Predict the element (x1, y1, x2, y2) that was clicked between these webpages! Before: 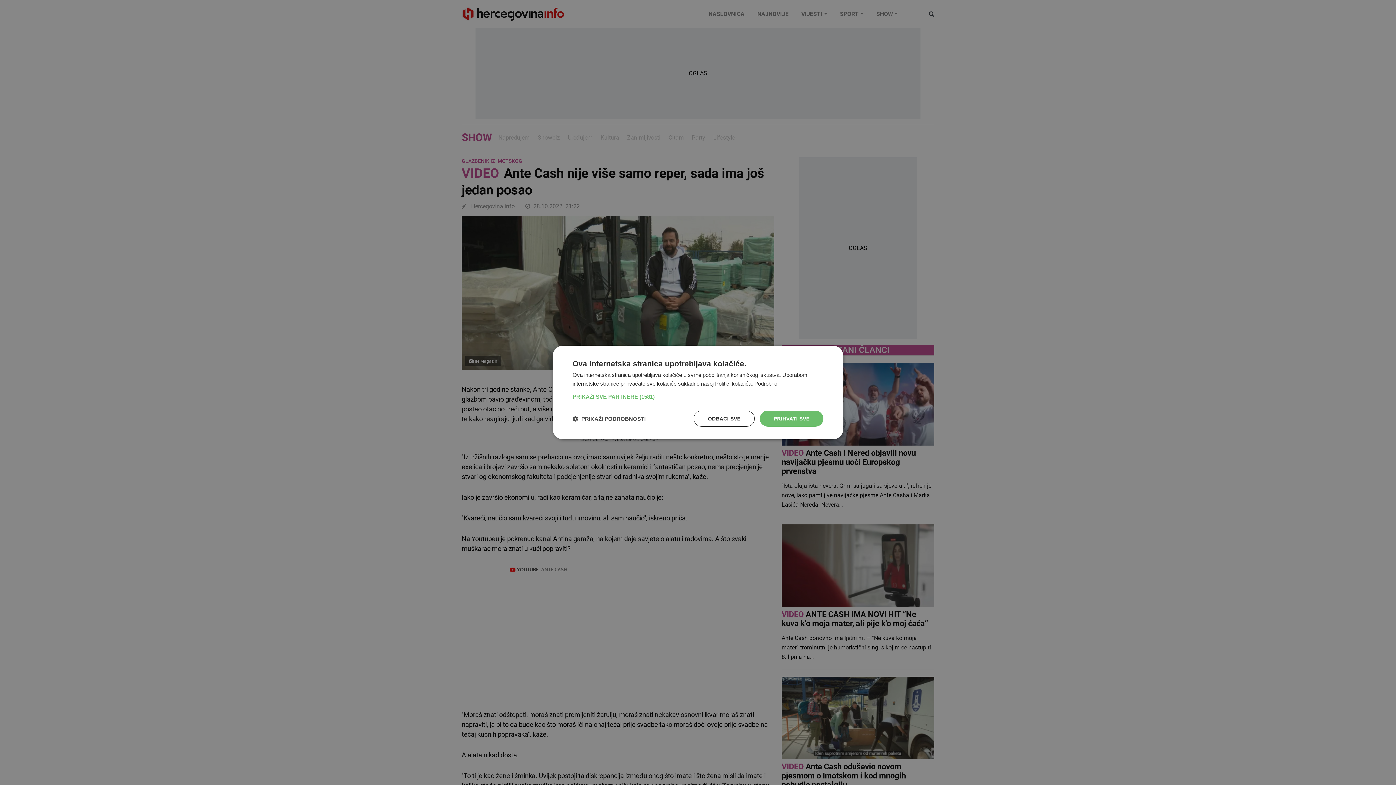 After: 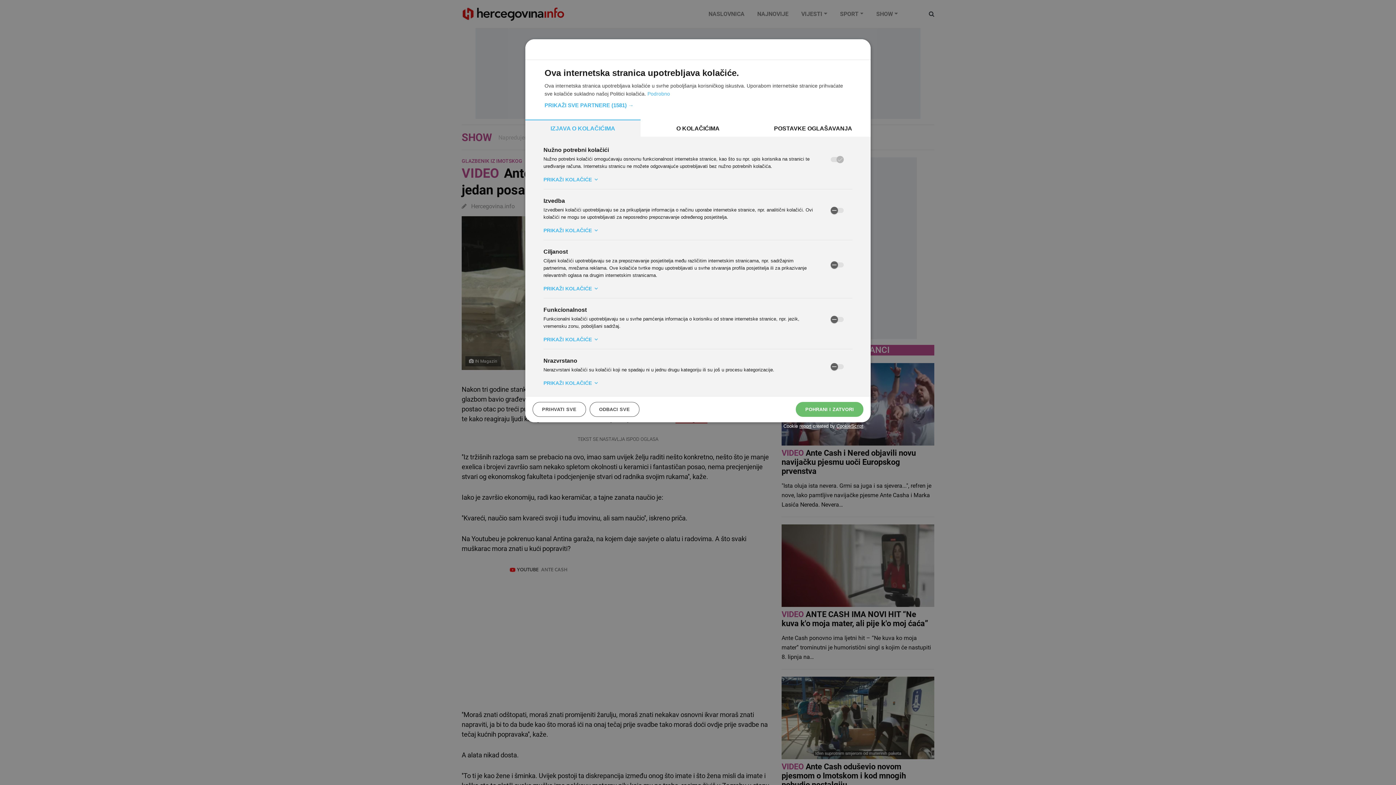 Action: bbox: (572, 415, 645, 422) label:  PRIKAŽI PODROBNOSTI